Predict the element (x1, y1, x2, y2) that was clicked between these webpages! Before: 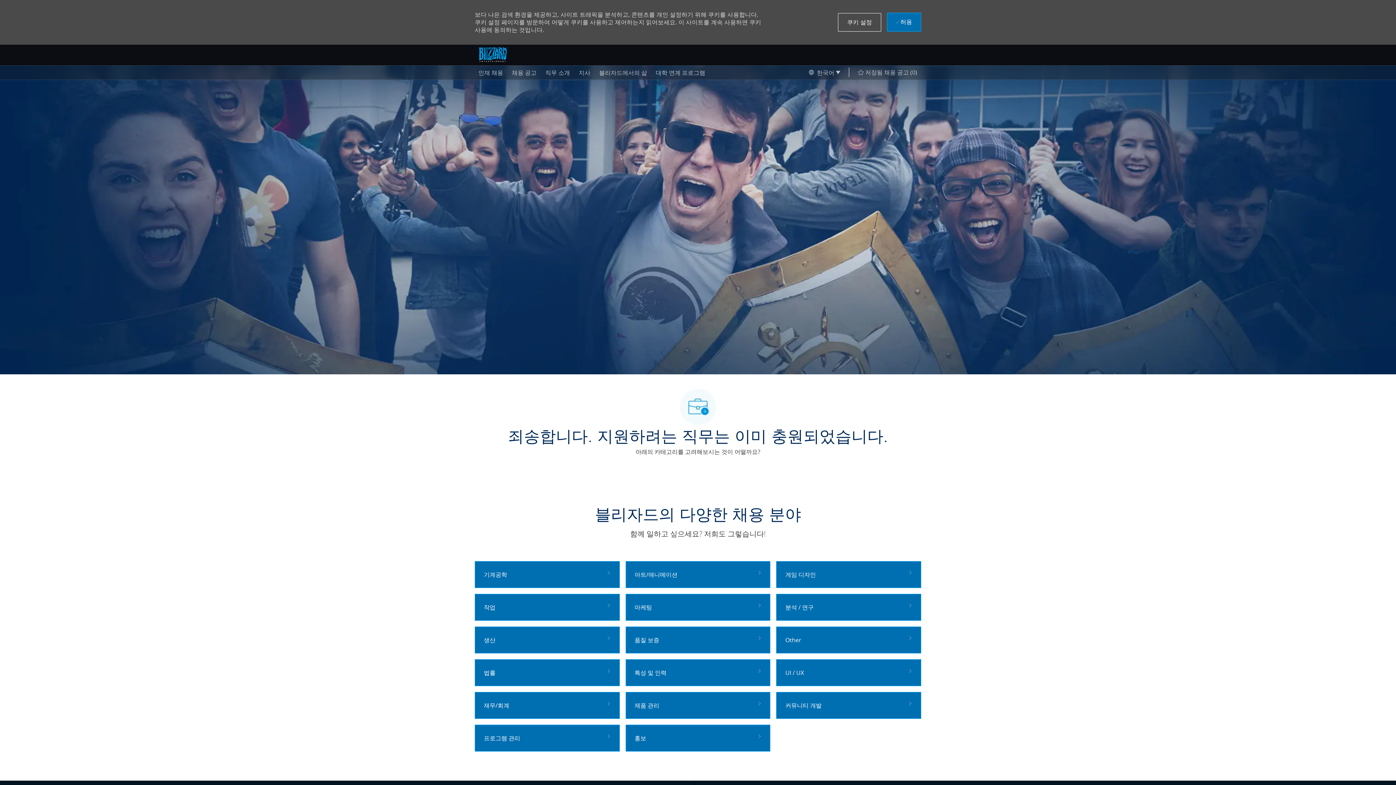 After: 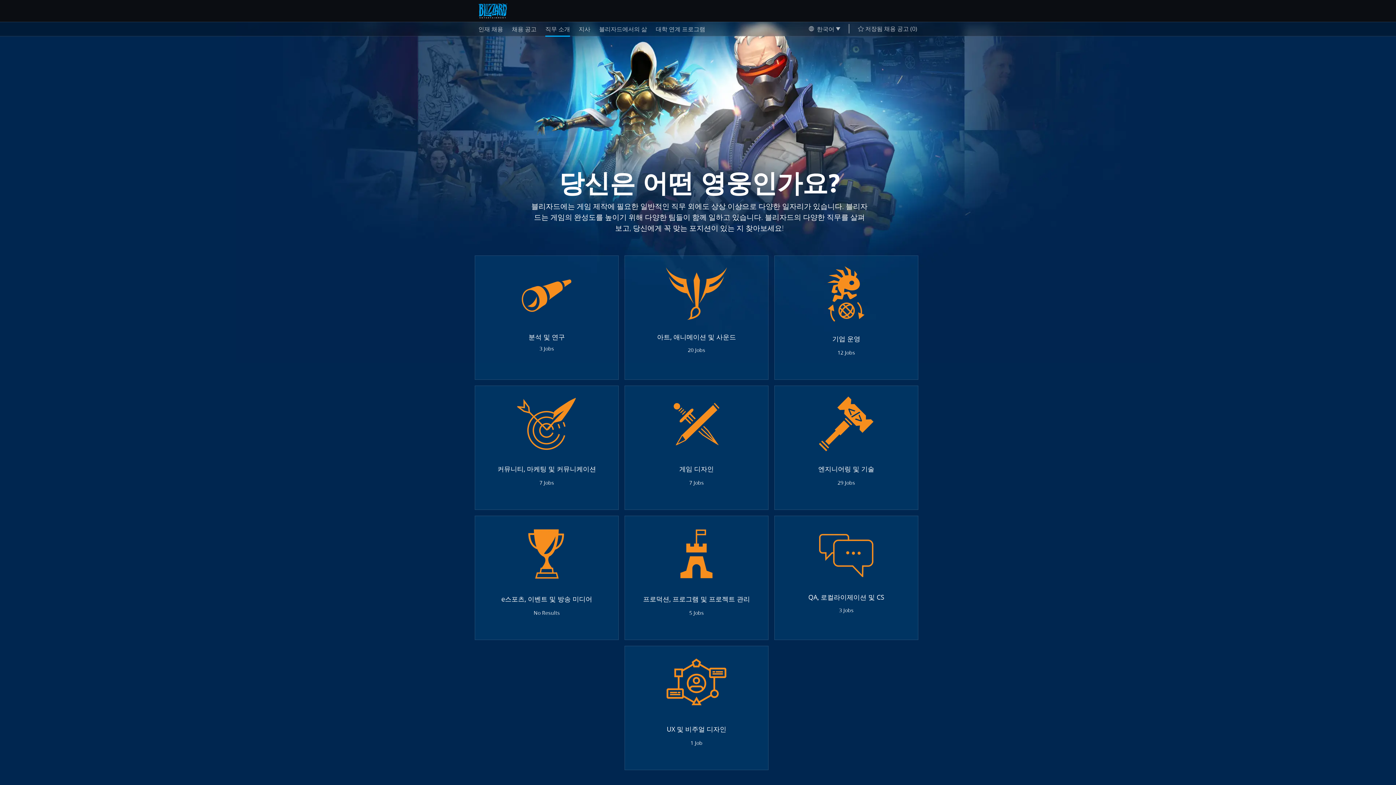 Action: label: Disciplines bbox: (545, 68, 570, 77)